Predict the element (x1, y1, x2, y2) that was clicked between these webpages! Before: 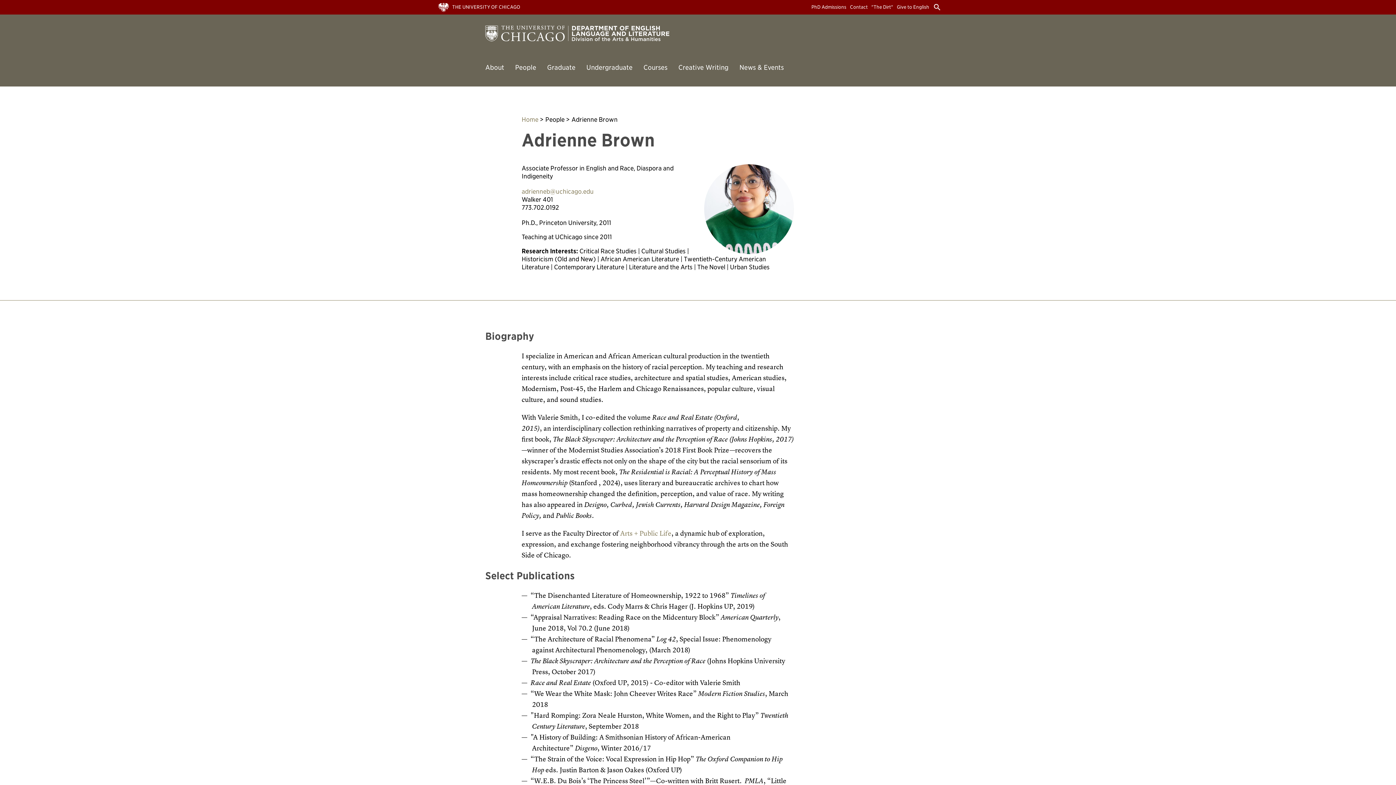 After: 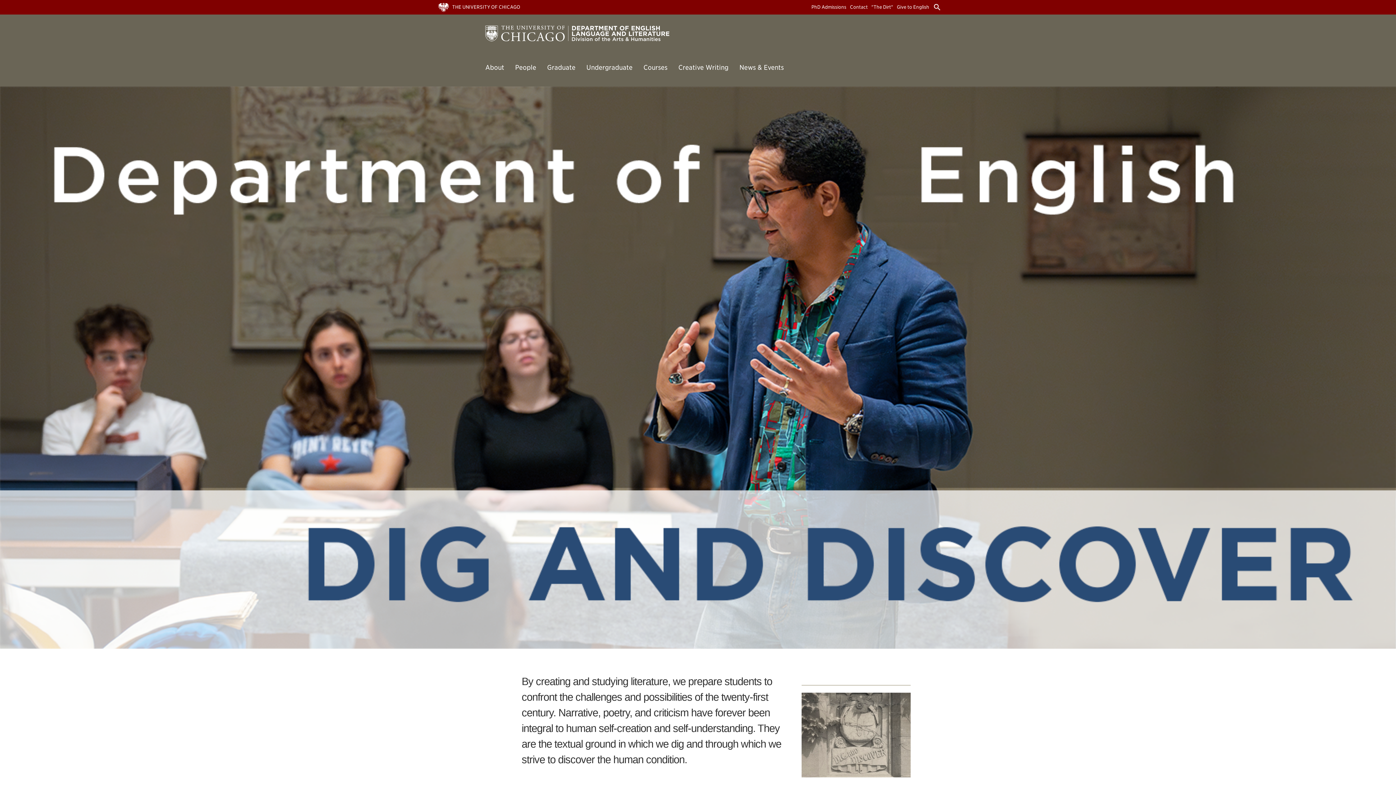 Action: label: Home bbox: (521, 116, 538, 123)